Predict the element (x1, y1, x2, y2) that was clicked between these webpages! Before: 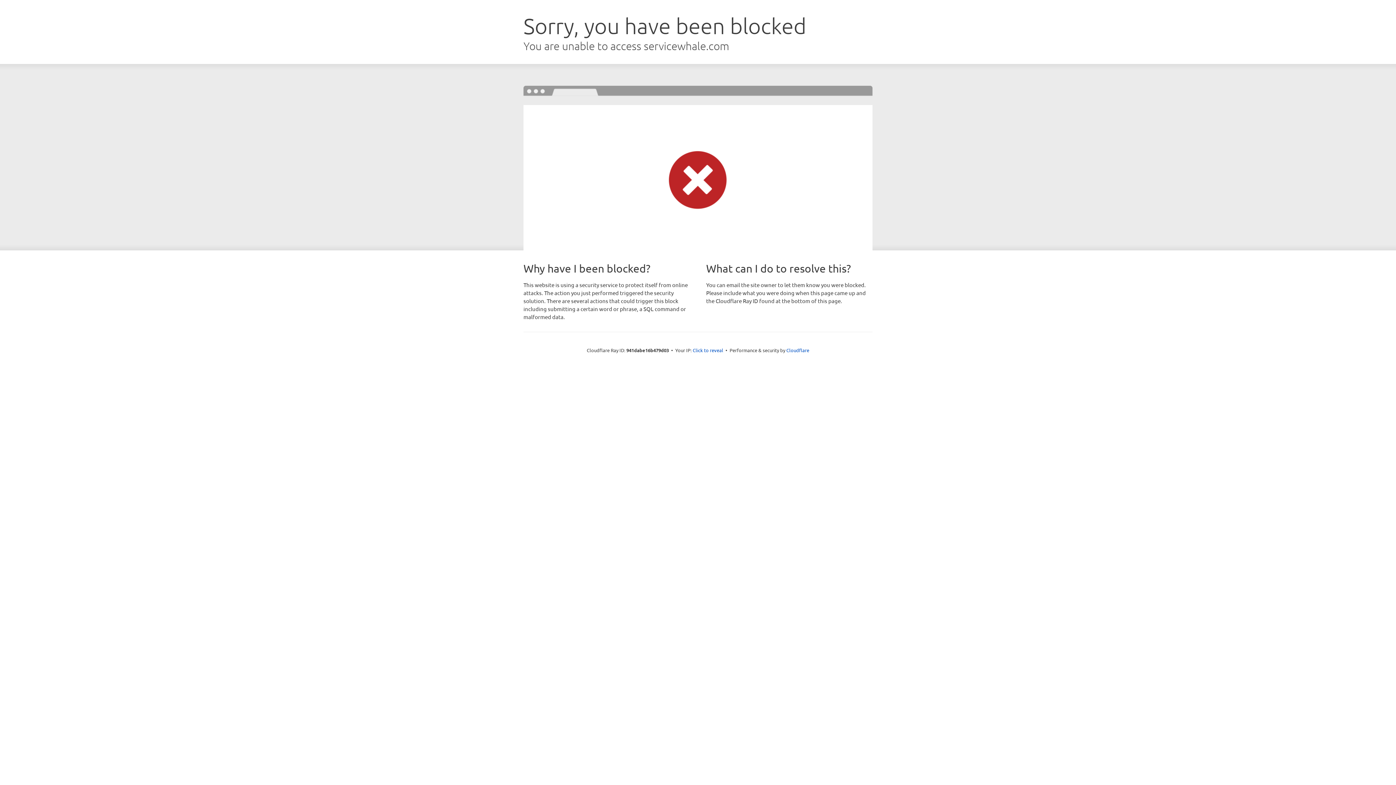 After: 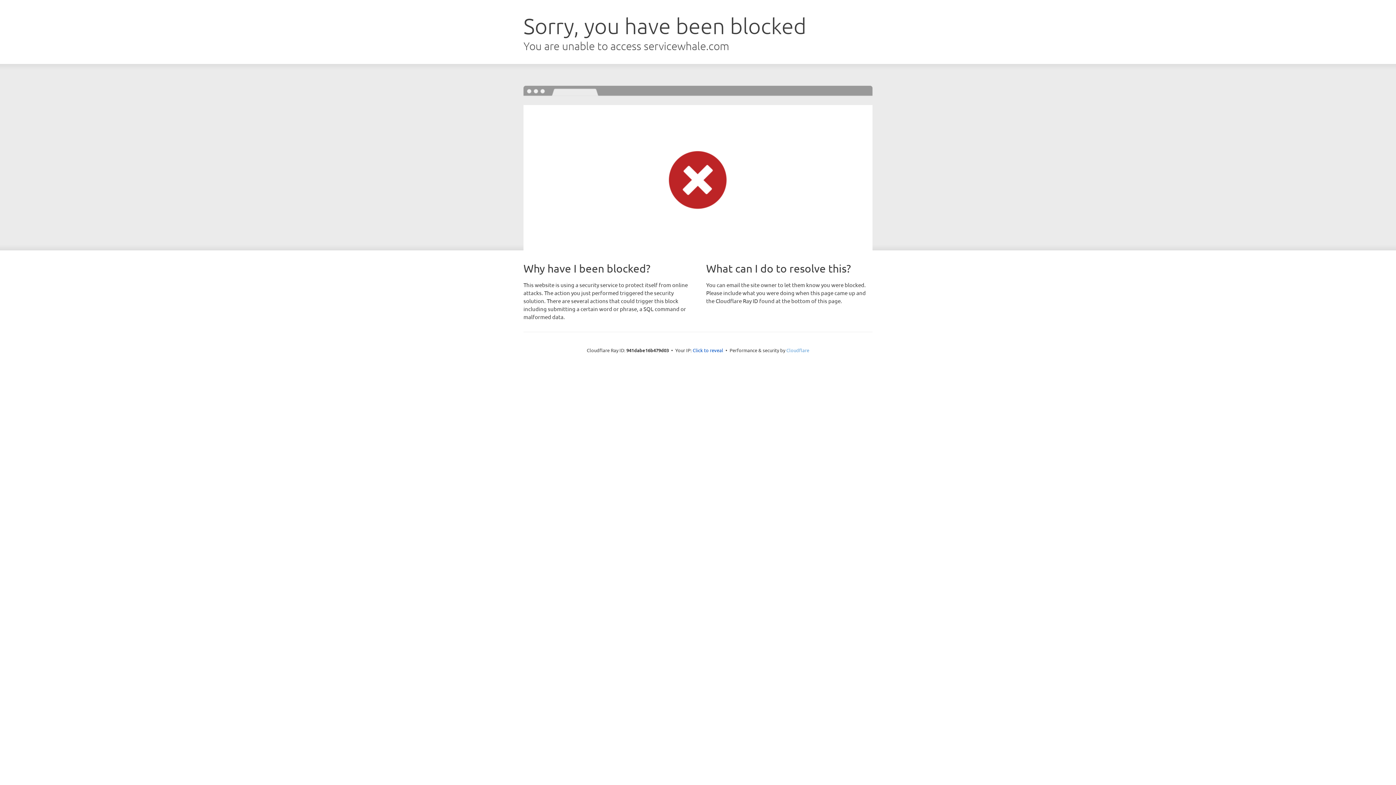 Action: bbox: (786, 347, 809, 353) label: Cloudflare